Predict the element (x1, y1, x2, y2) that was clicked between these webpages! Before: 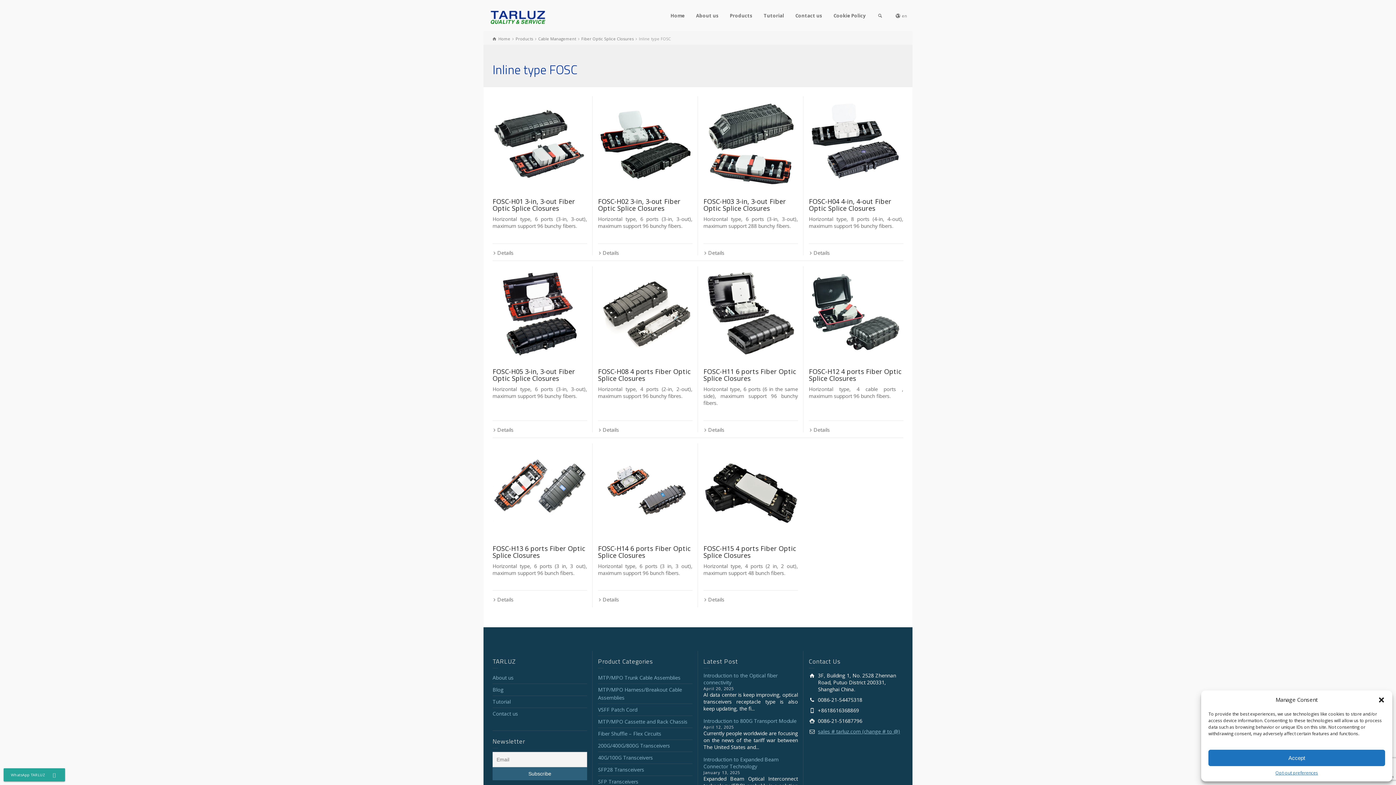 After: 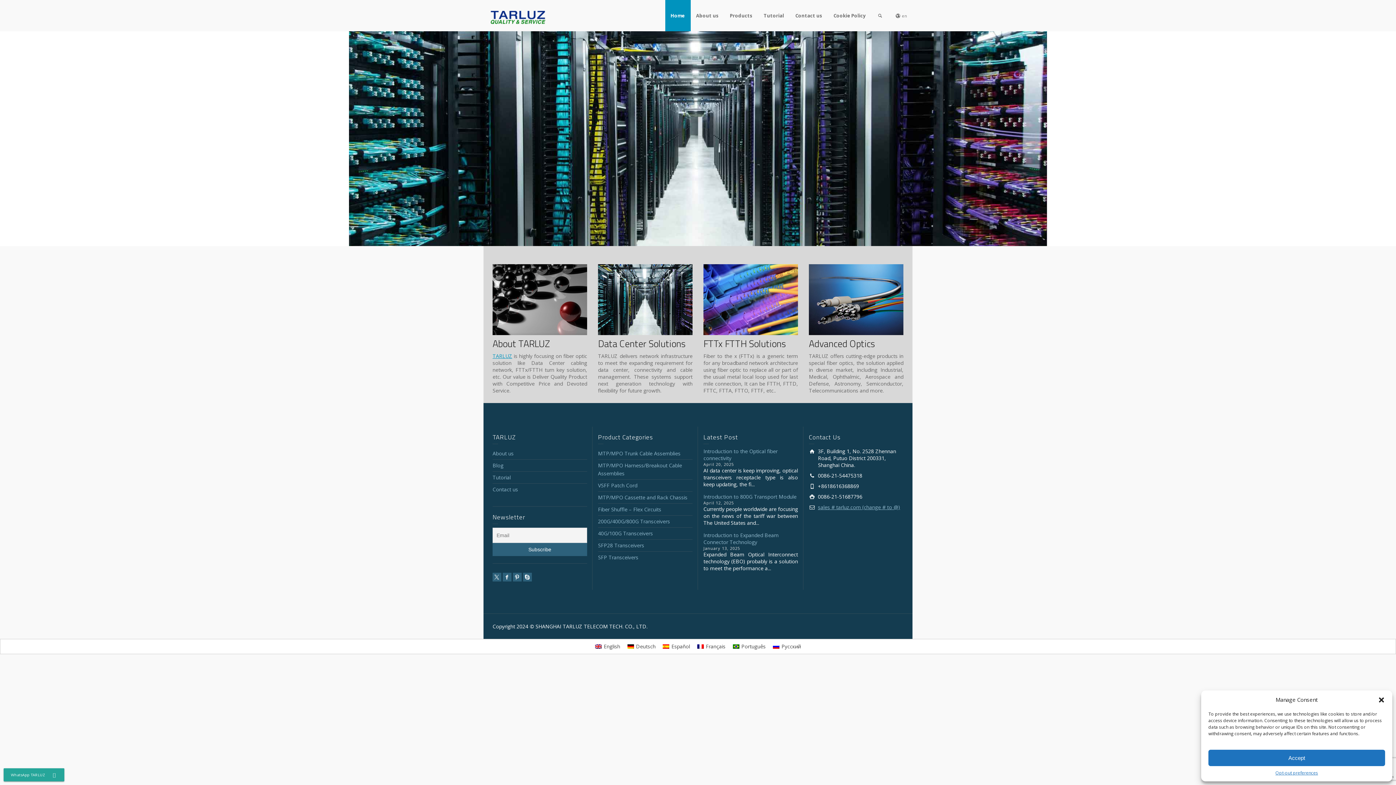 Action: bbox: (490, 13, 545, 20)